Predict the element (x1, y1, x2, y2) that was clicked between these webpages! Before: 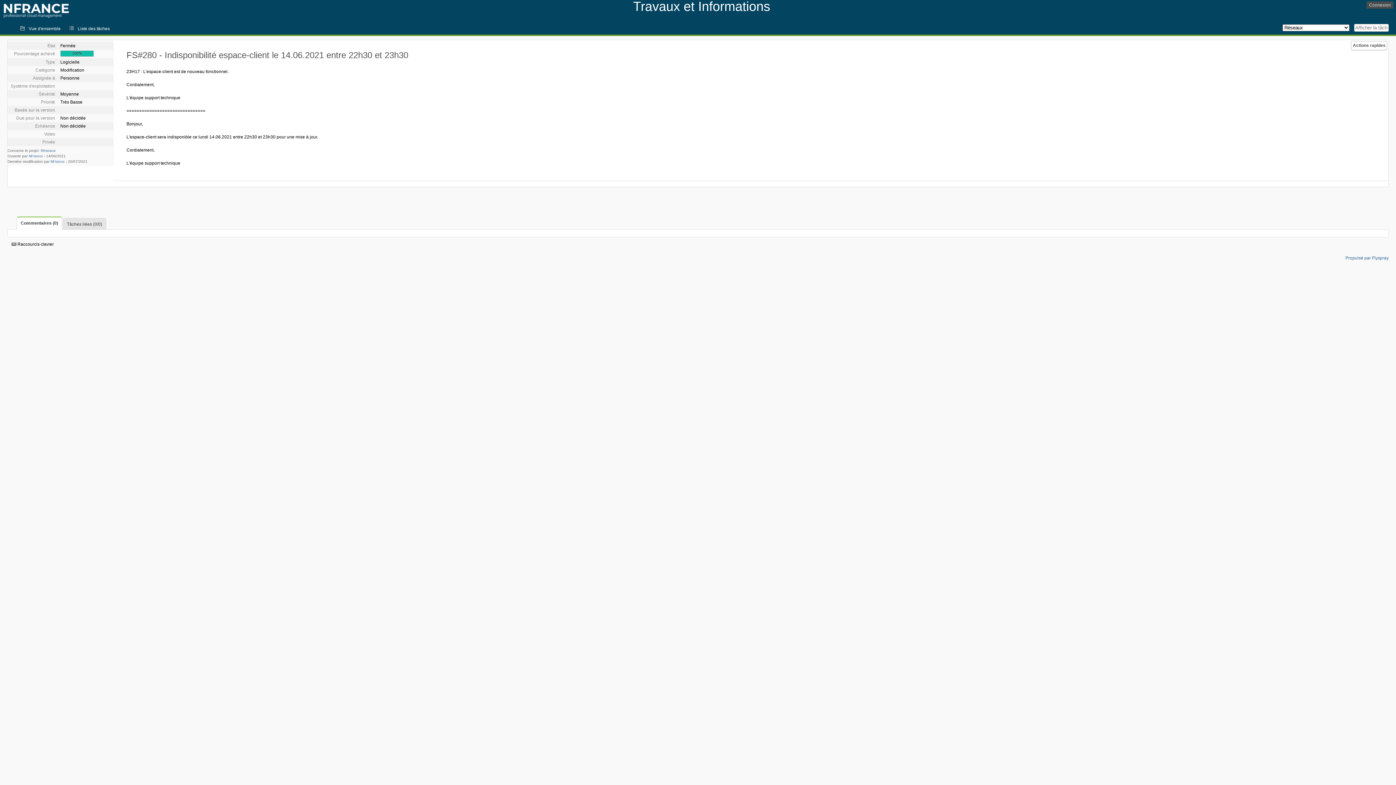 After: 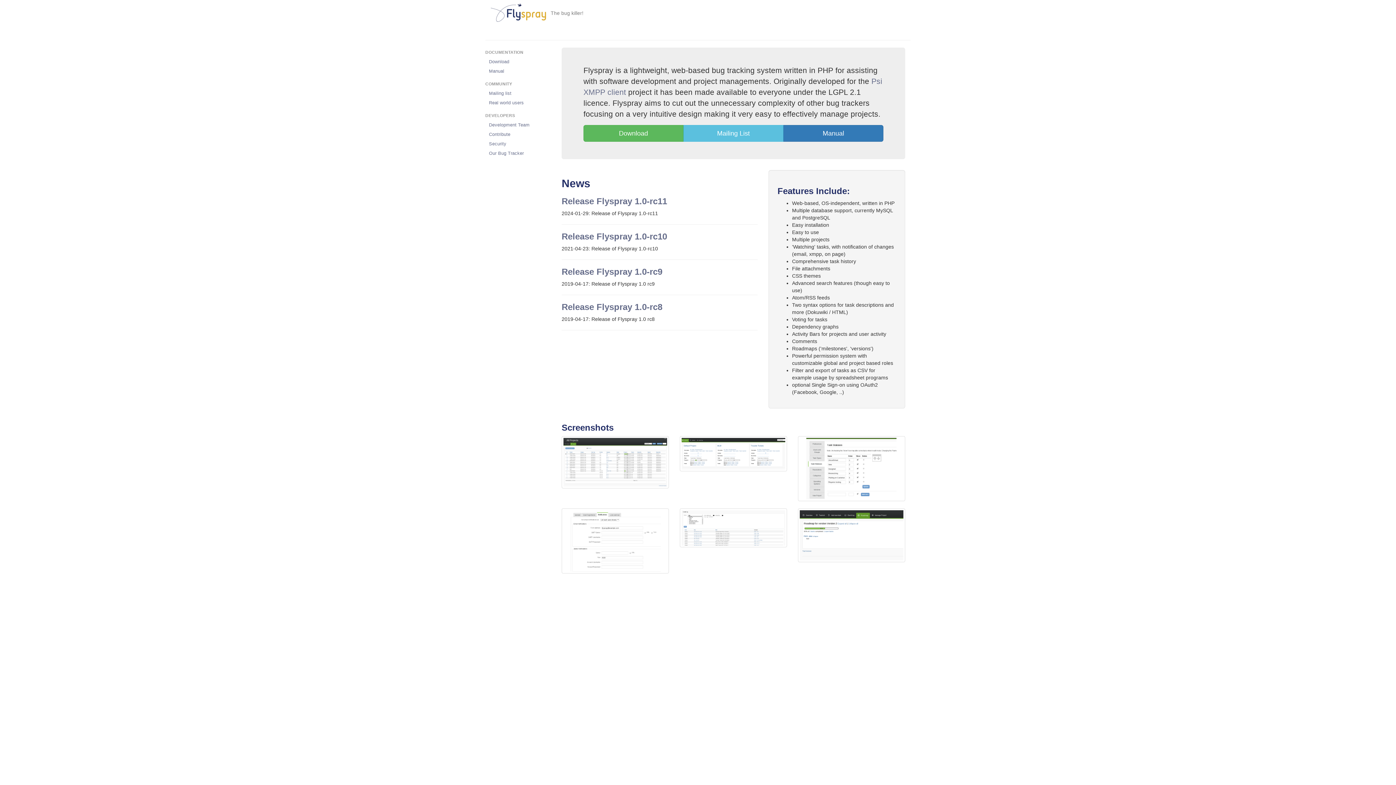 Action: bbox: (1345, 255, 1389, 260) label: Propulsé par Flyspray